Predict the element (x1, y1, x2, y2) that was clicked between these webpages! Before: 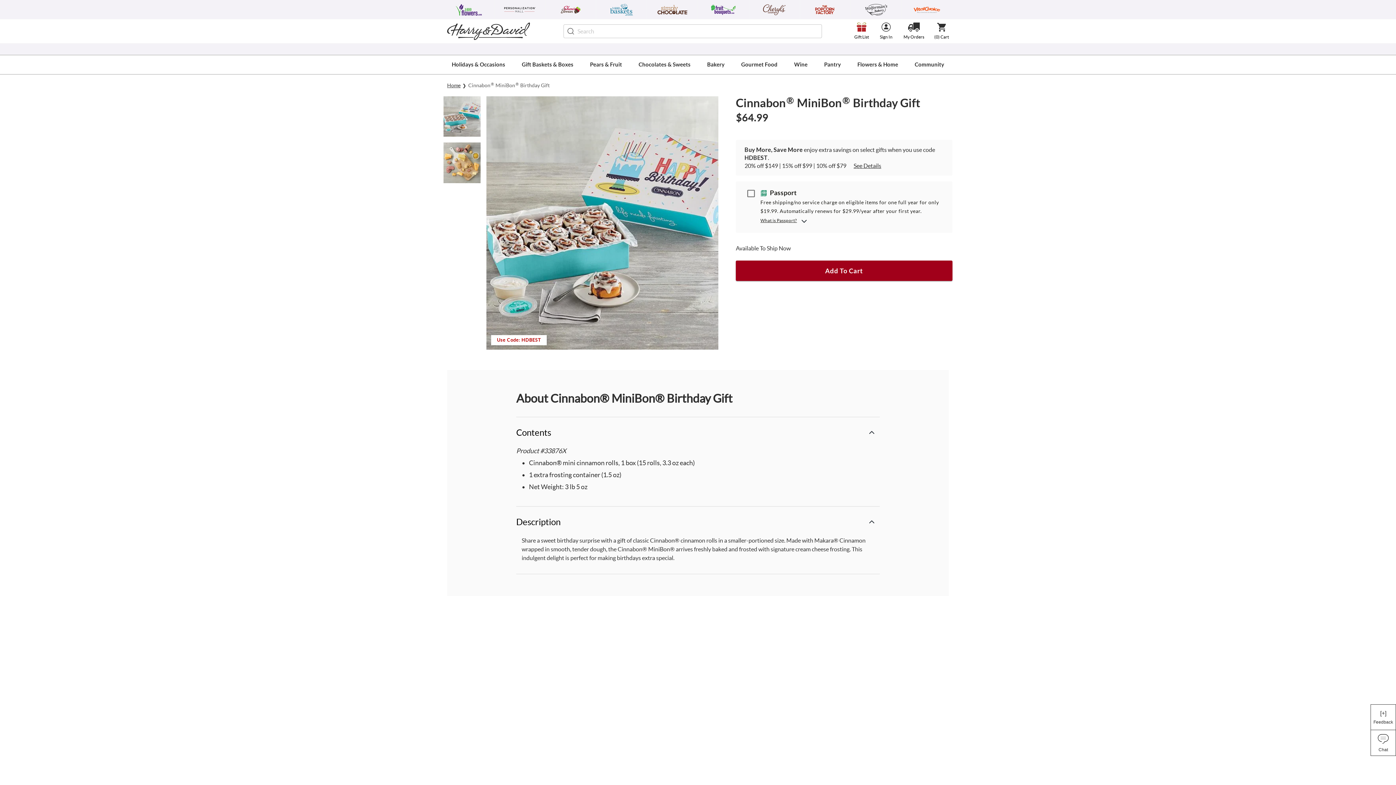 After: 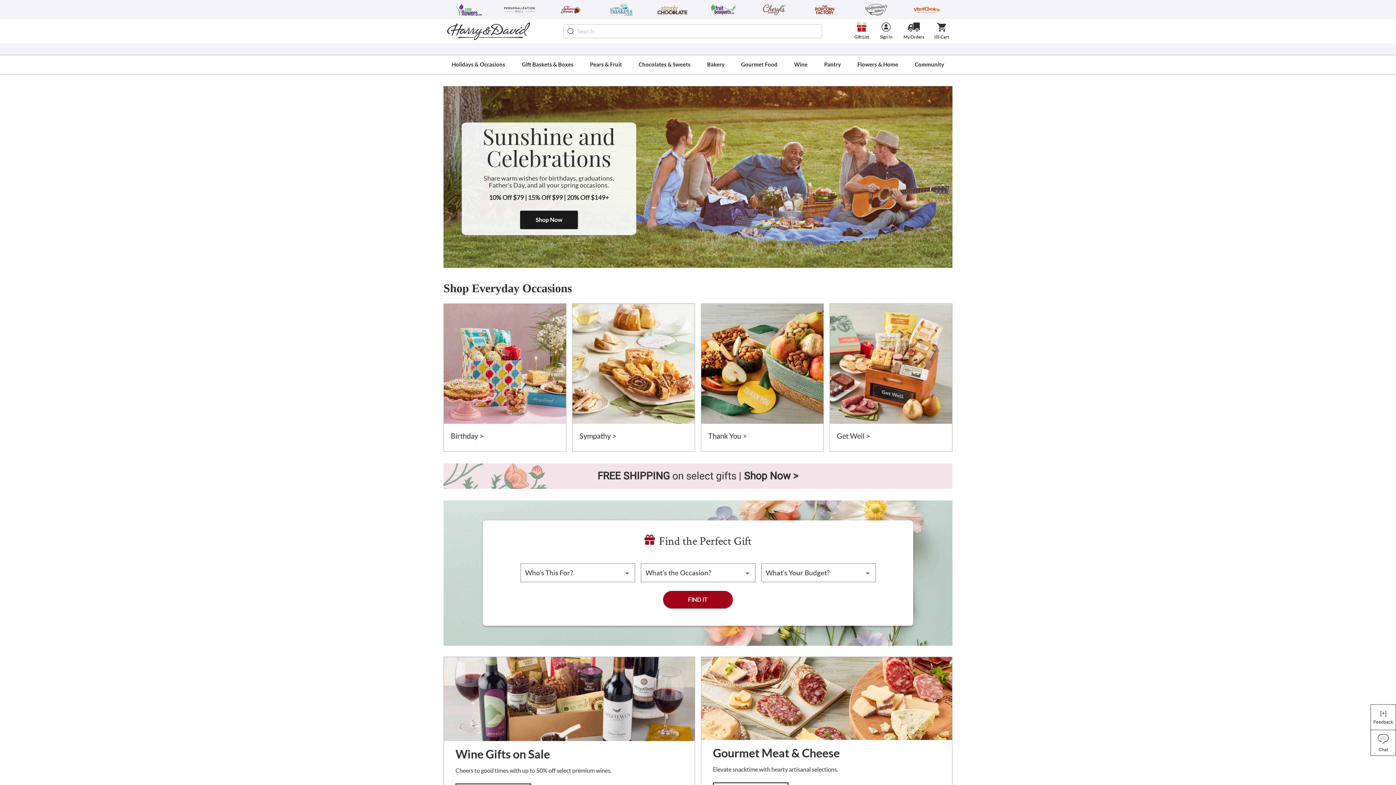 Action: bbox: (447, 20, 530, 41)